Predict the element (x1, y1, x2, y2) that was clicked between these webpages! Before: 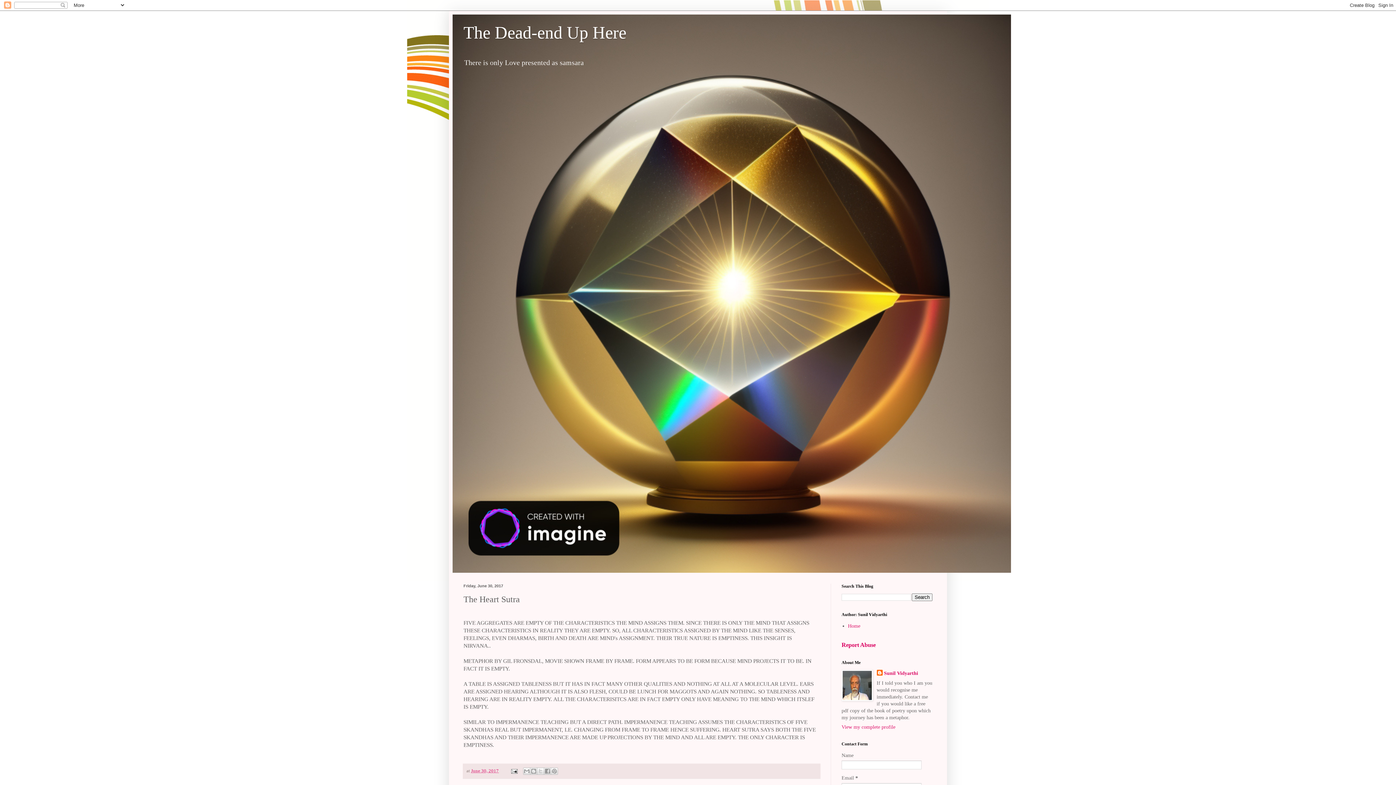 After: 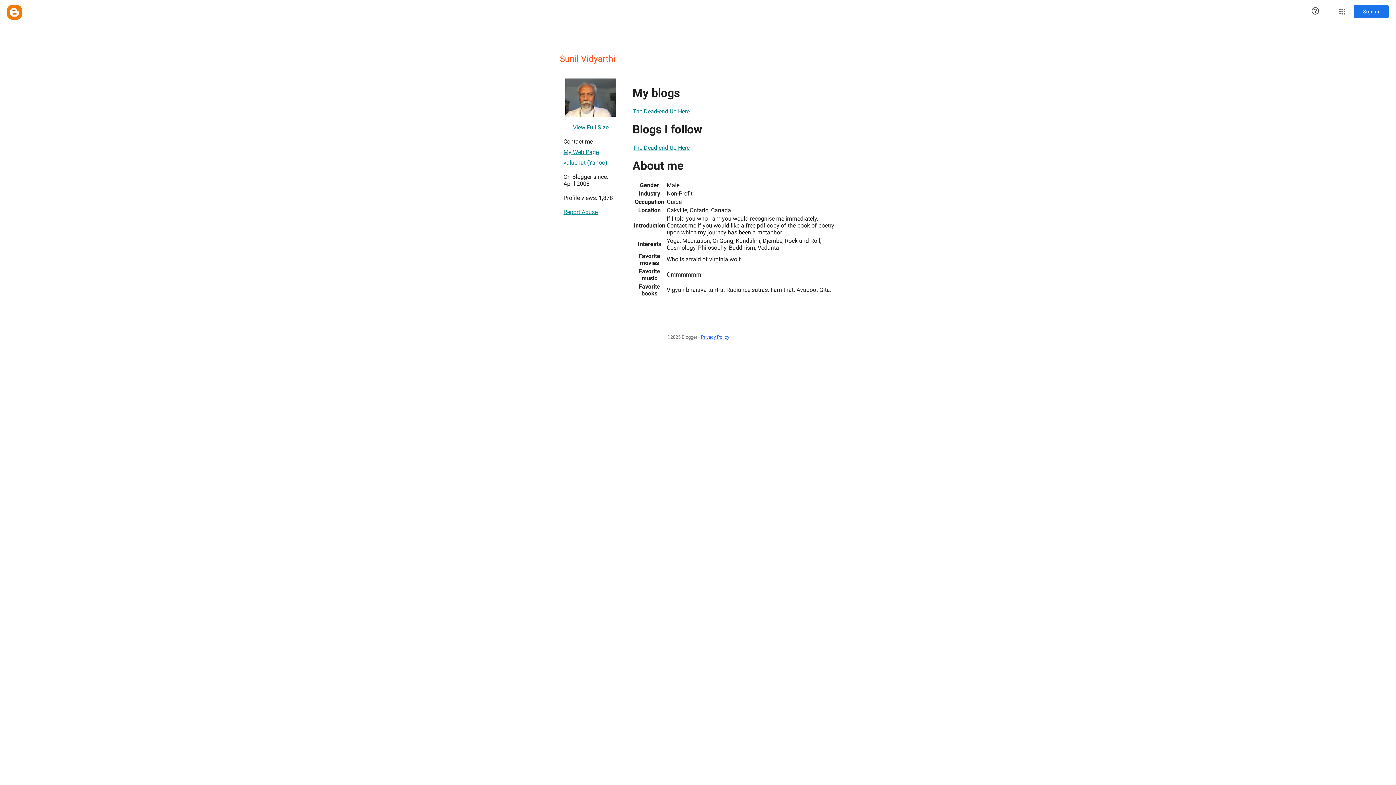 Action: label: View my complete profile bbox: (841, 724, 895, 730)